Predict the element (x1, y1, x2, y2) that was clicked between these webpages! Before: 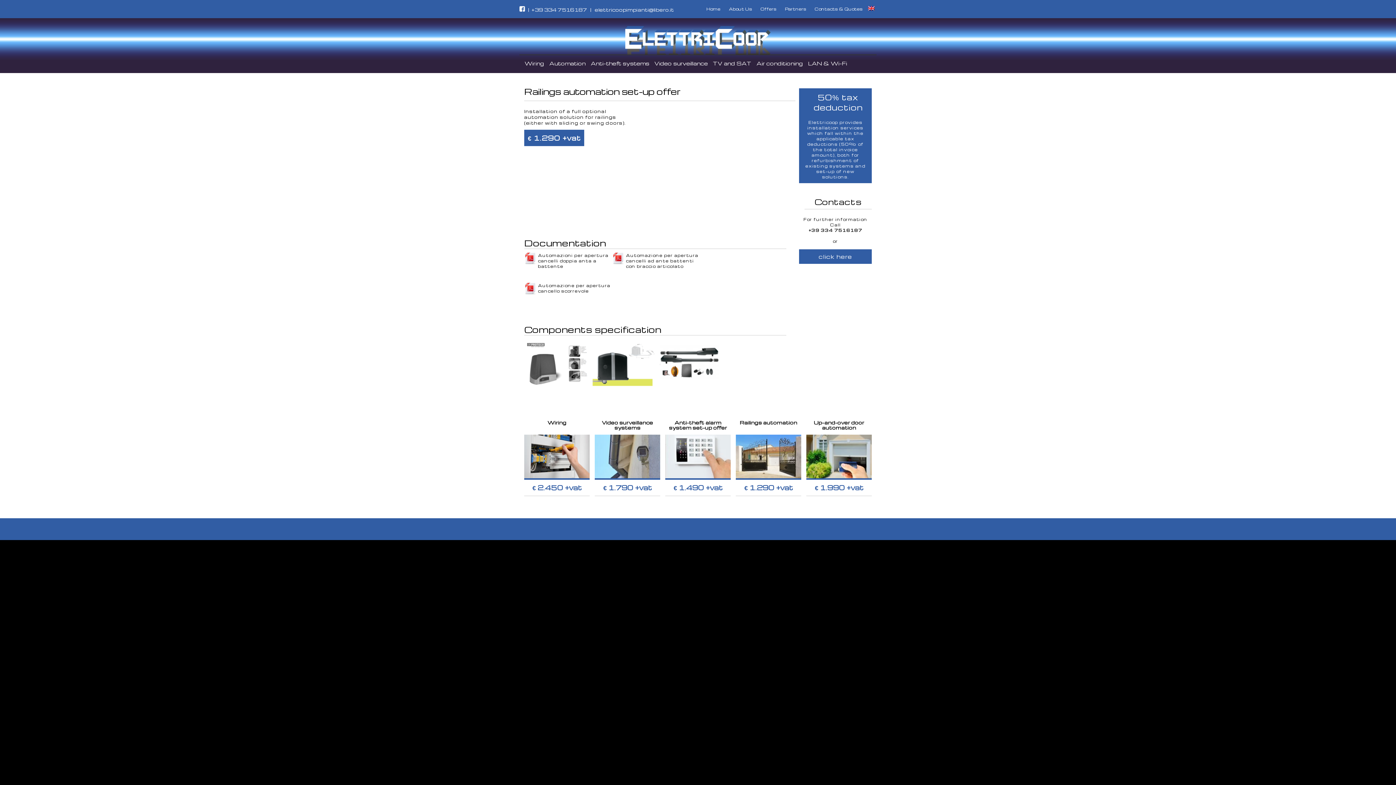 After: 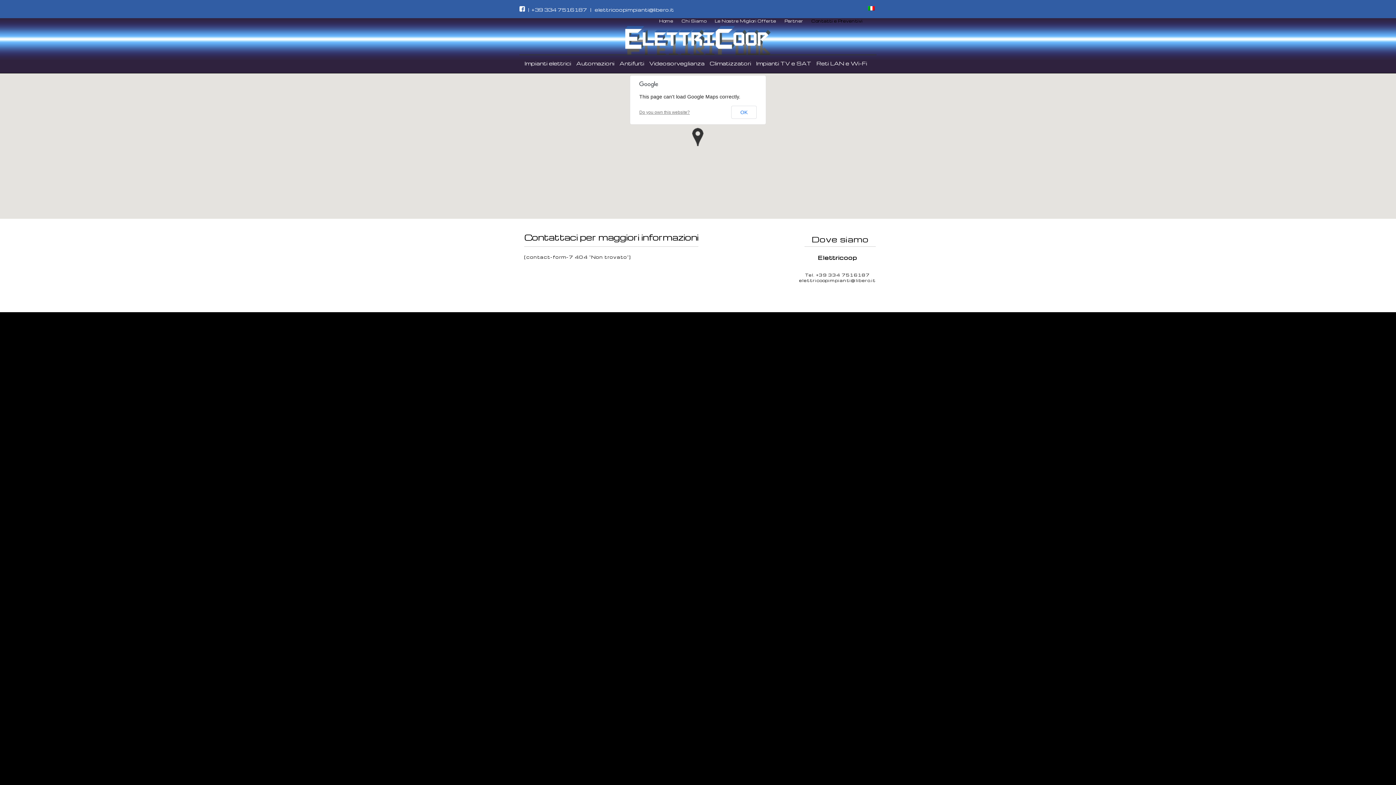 Action: bbox: (799, 249, 872, 264) label: click here